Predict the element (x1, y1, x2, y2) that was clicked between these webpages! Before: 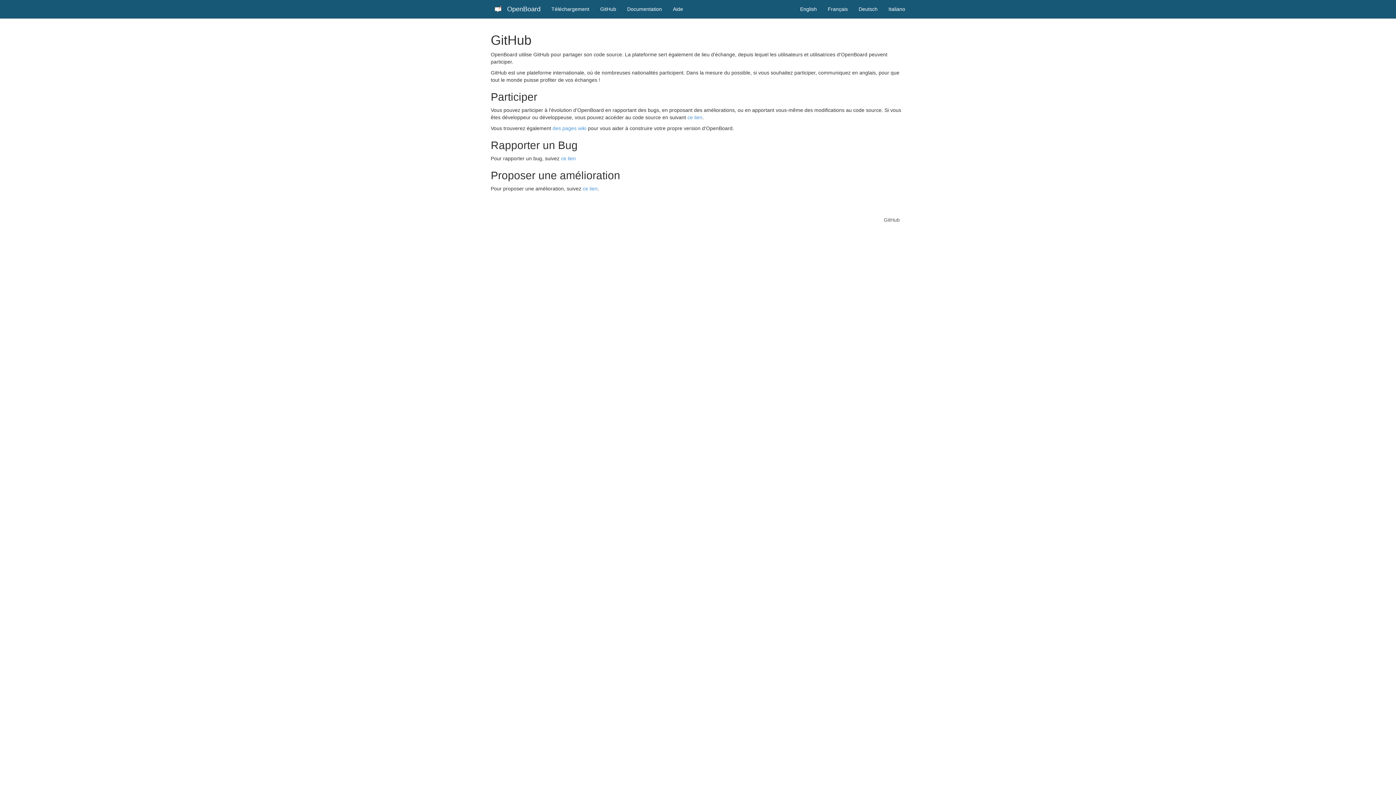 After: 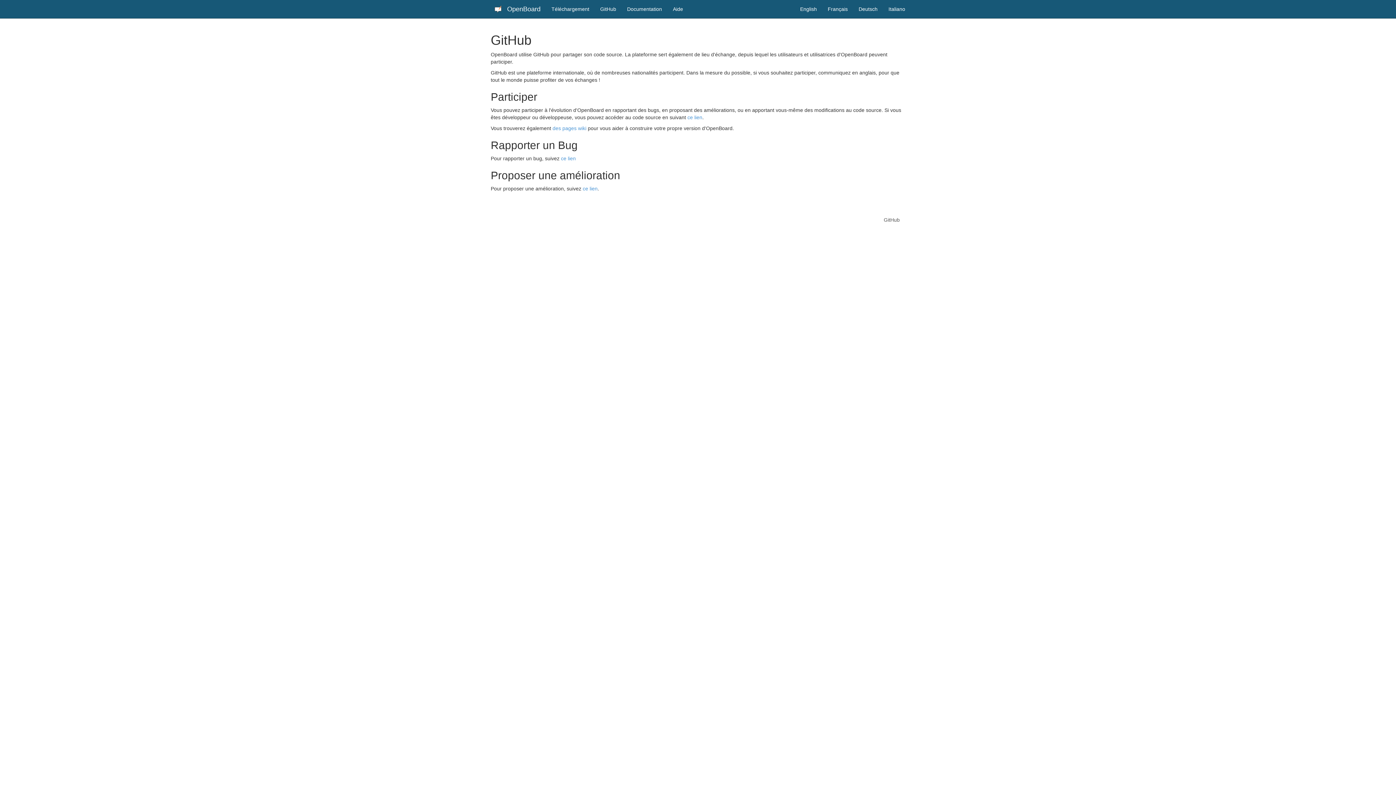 Action: label: GitHub bbox: (594, 0, 621, 18)